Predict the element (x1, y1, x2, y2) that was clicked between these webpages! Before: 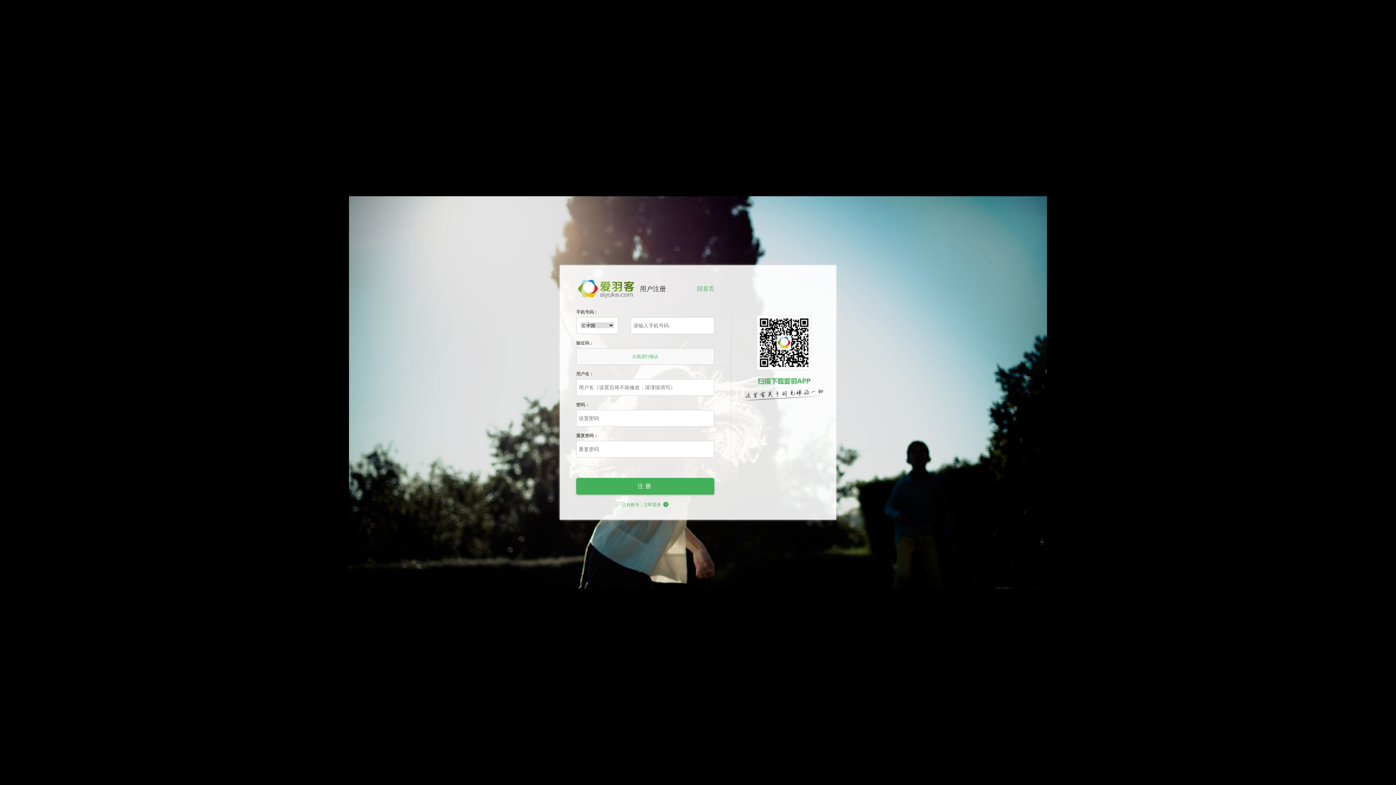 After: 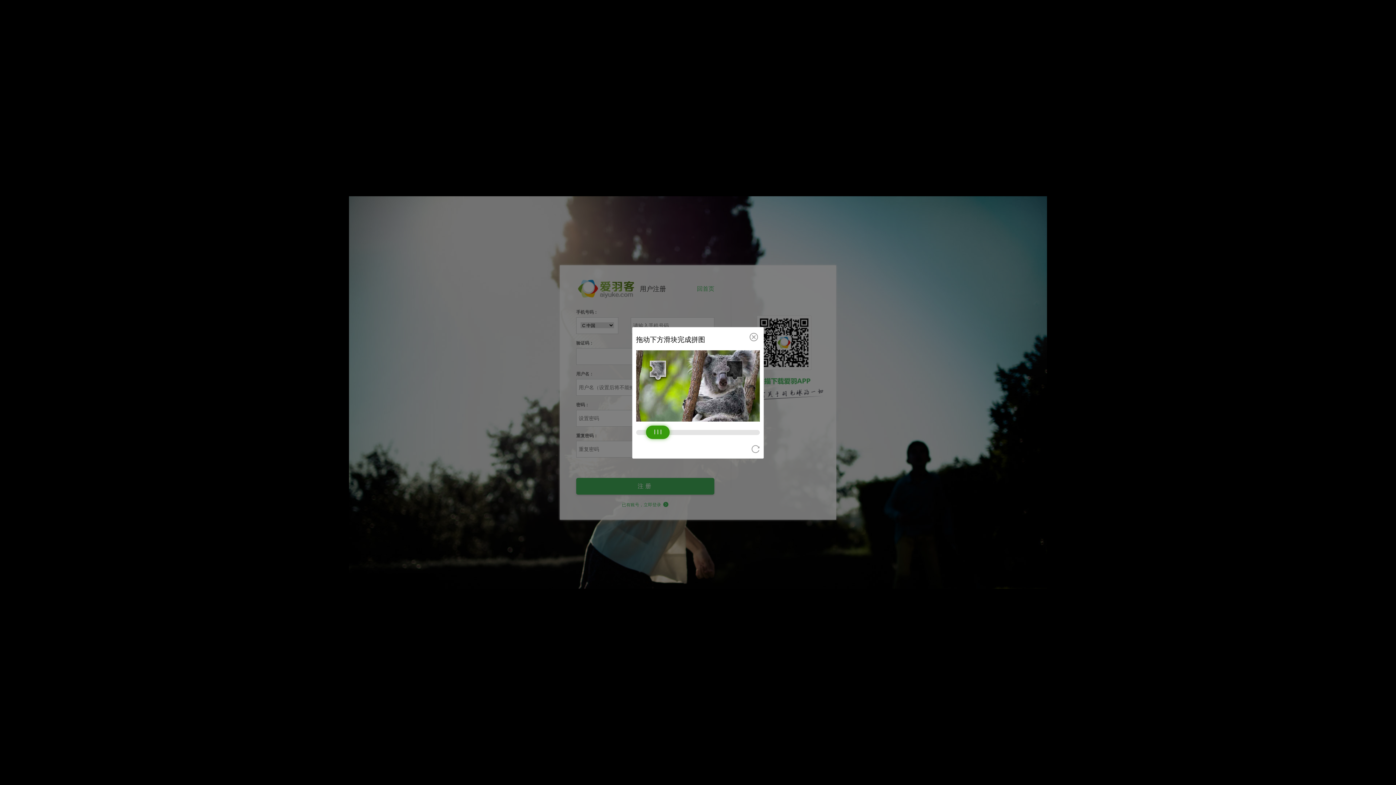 Action: label: 点我进行验证 bbox: (576, 348, 714, 364)